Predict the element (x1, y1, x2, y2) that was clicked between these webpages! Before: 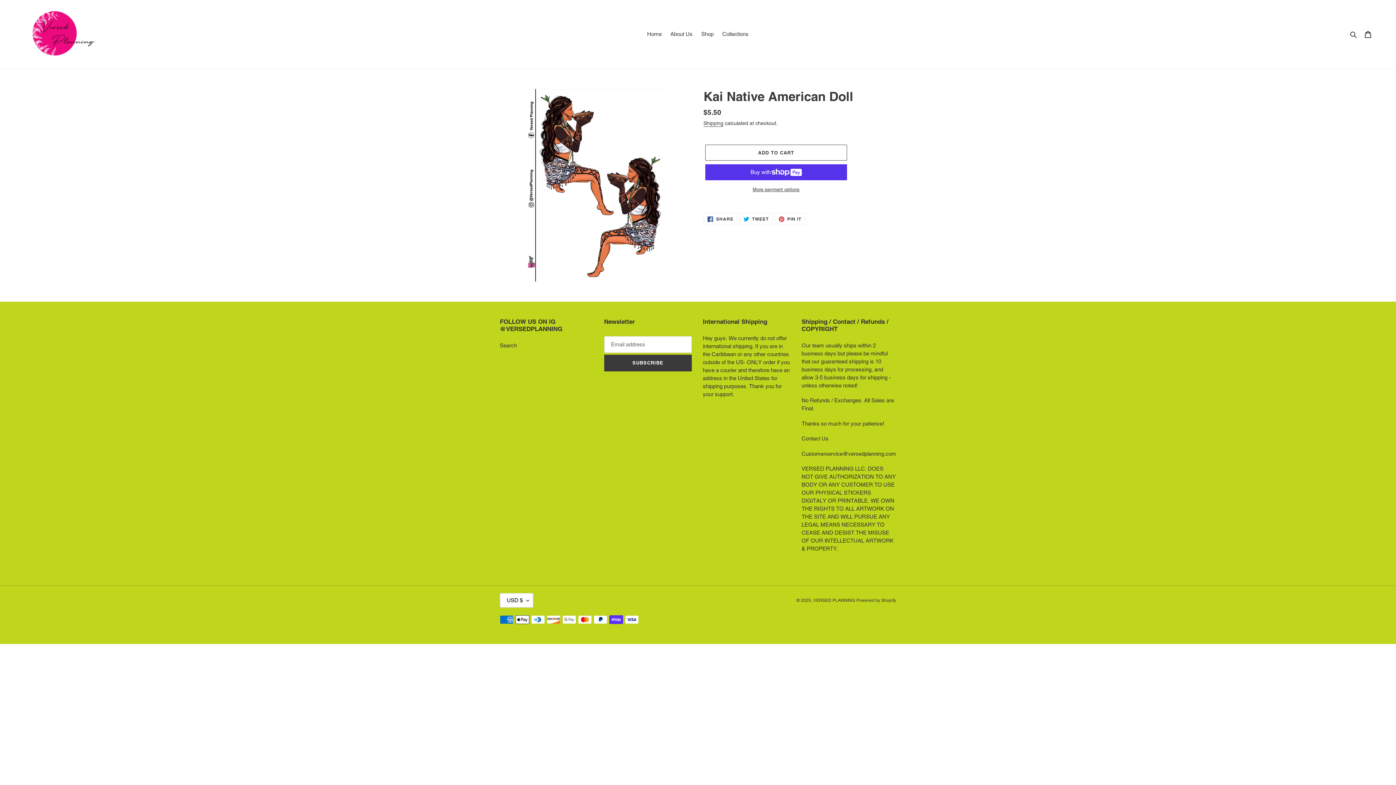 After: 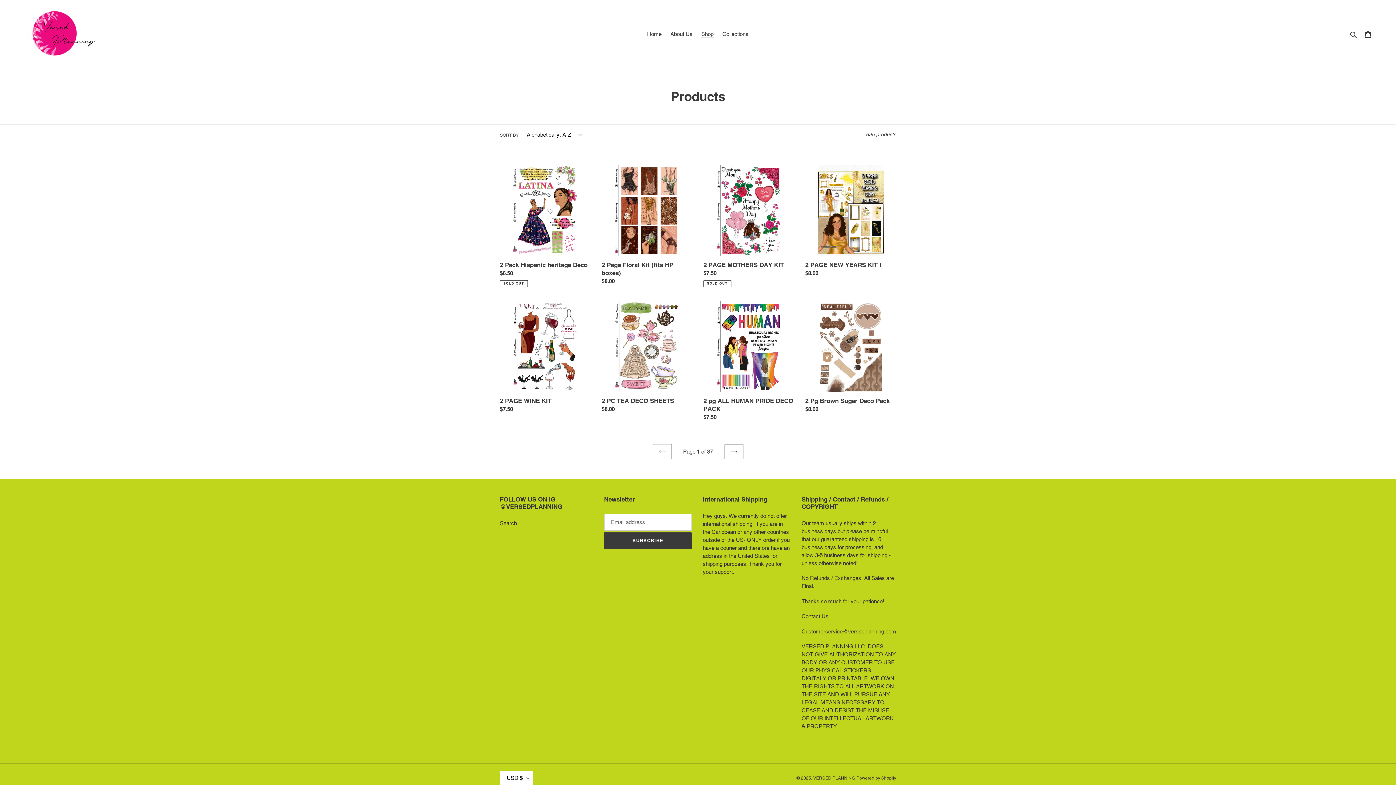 Action: label: Shop bbox: (697, 29, 717, 39)